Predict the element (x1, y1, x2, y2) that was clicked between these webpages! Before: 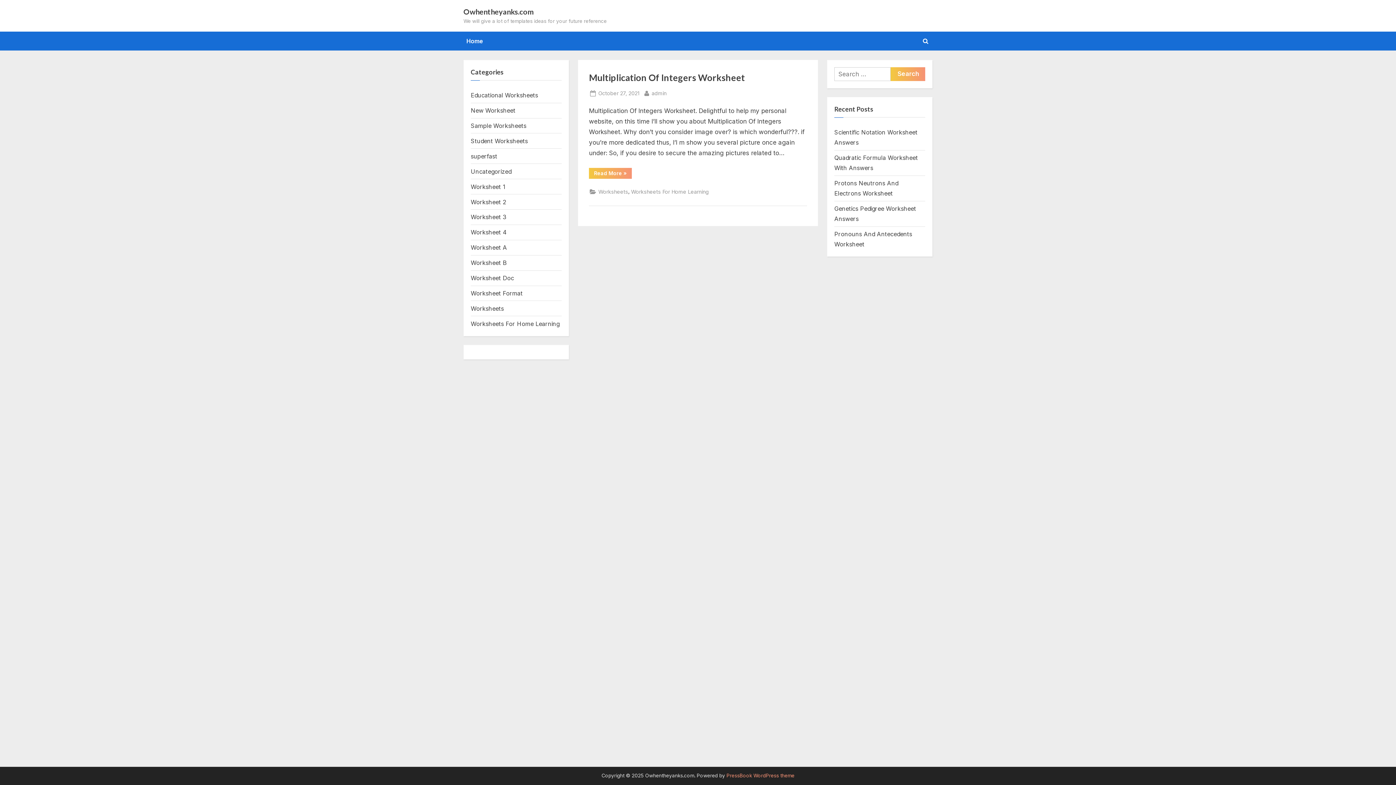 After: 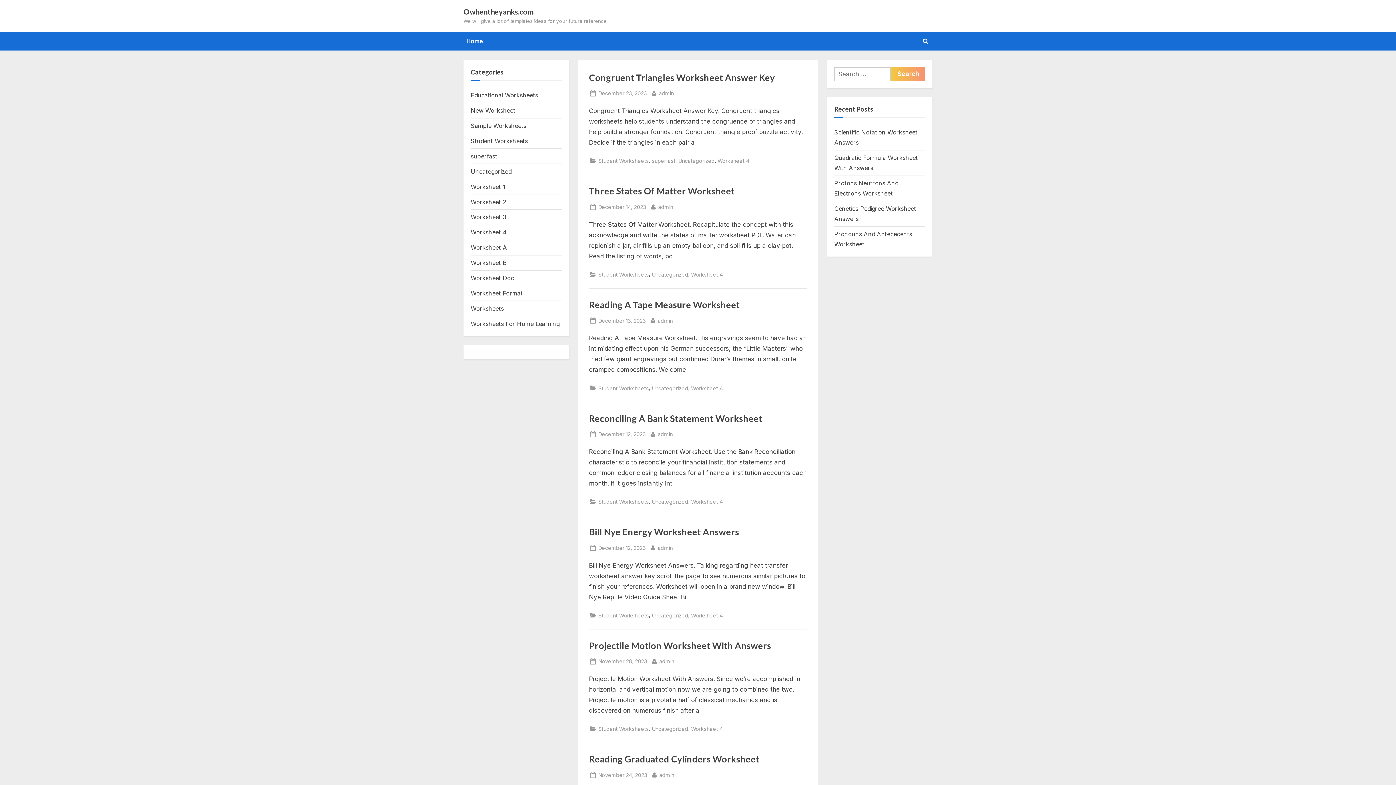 Action: bbox: (470, 137, 528, 144) label: Student Worksheets